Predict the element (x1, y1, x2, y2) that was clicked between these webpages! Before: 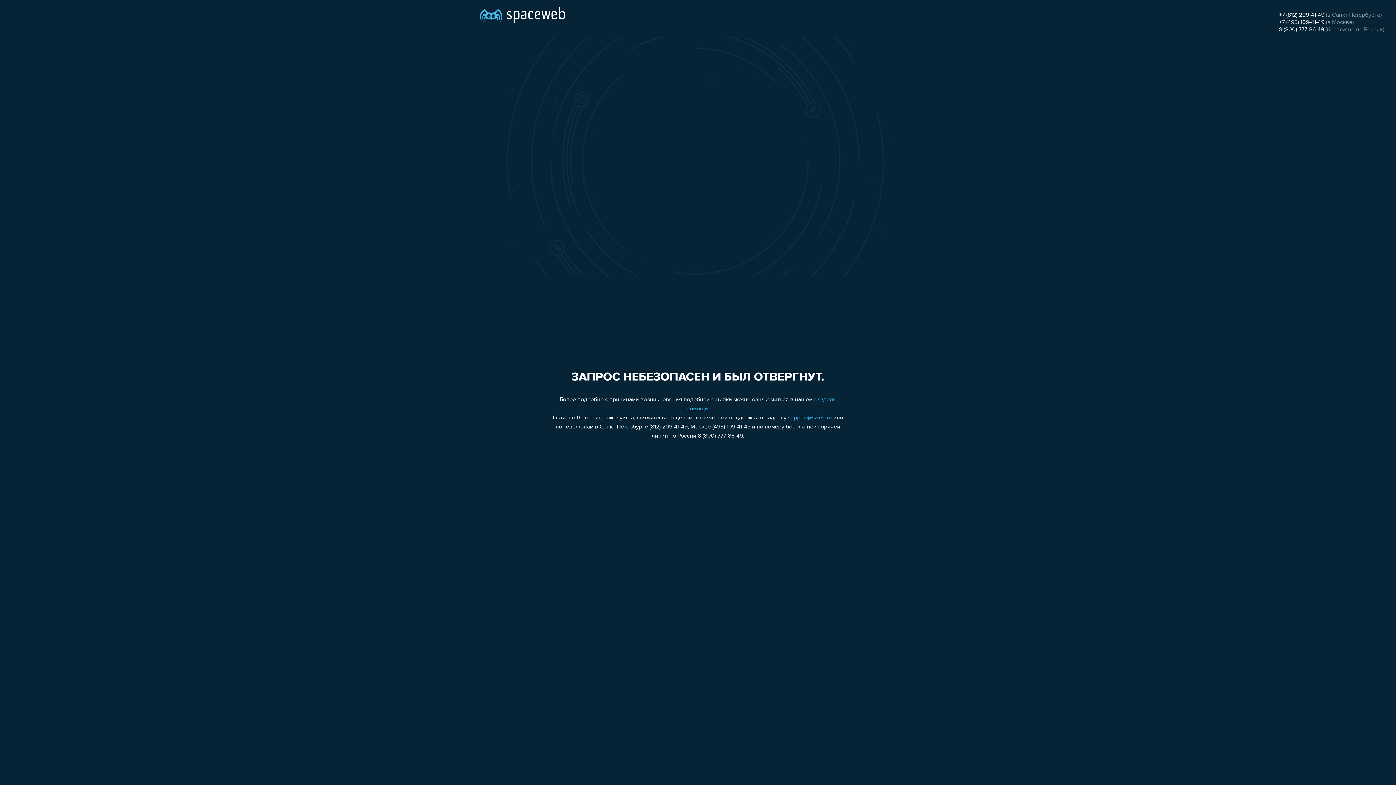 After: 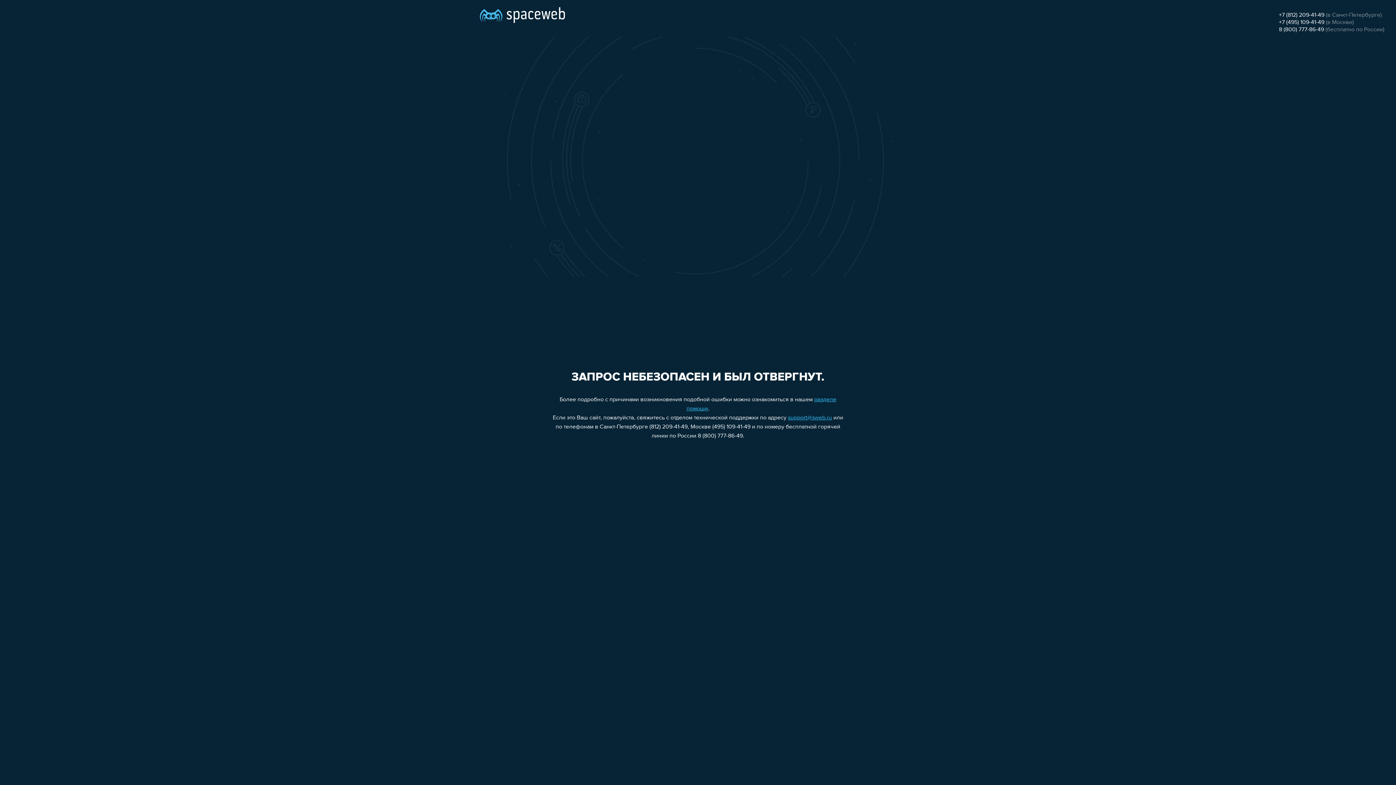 Action: label: support@sweb.ru bbox: (788, 415, 832, 421)